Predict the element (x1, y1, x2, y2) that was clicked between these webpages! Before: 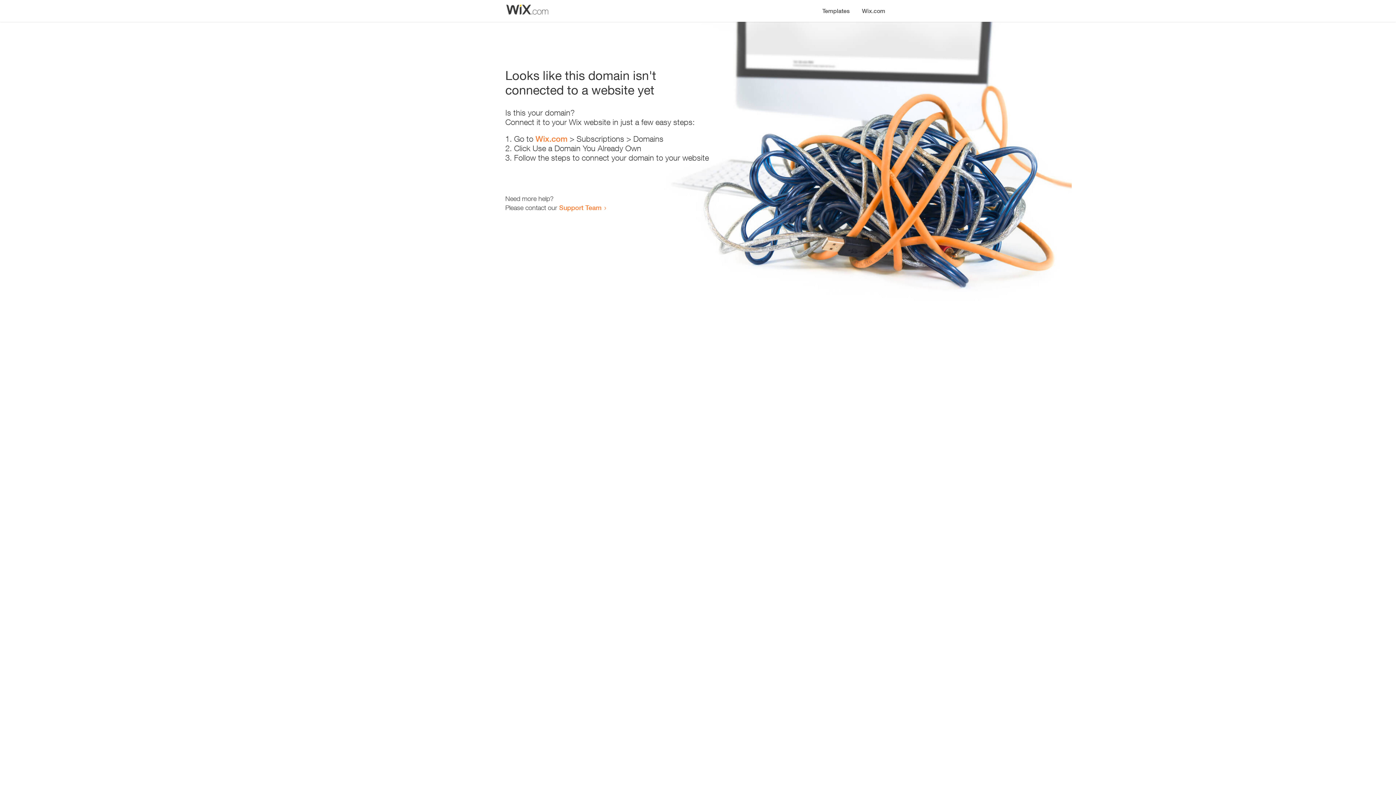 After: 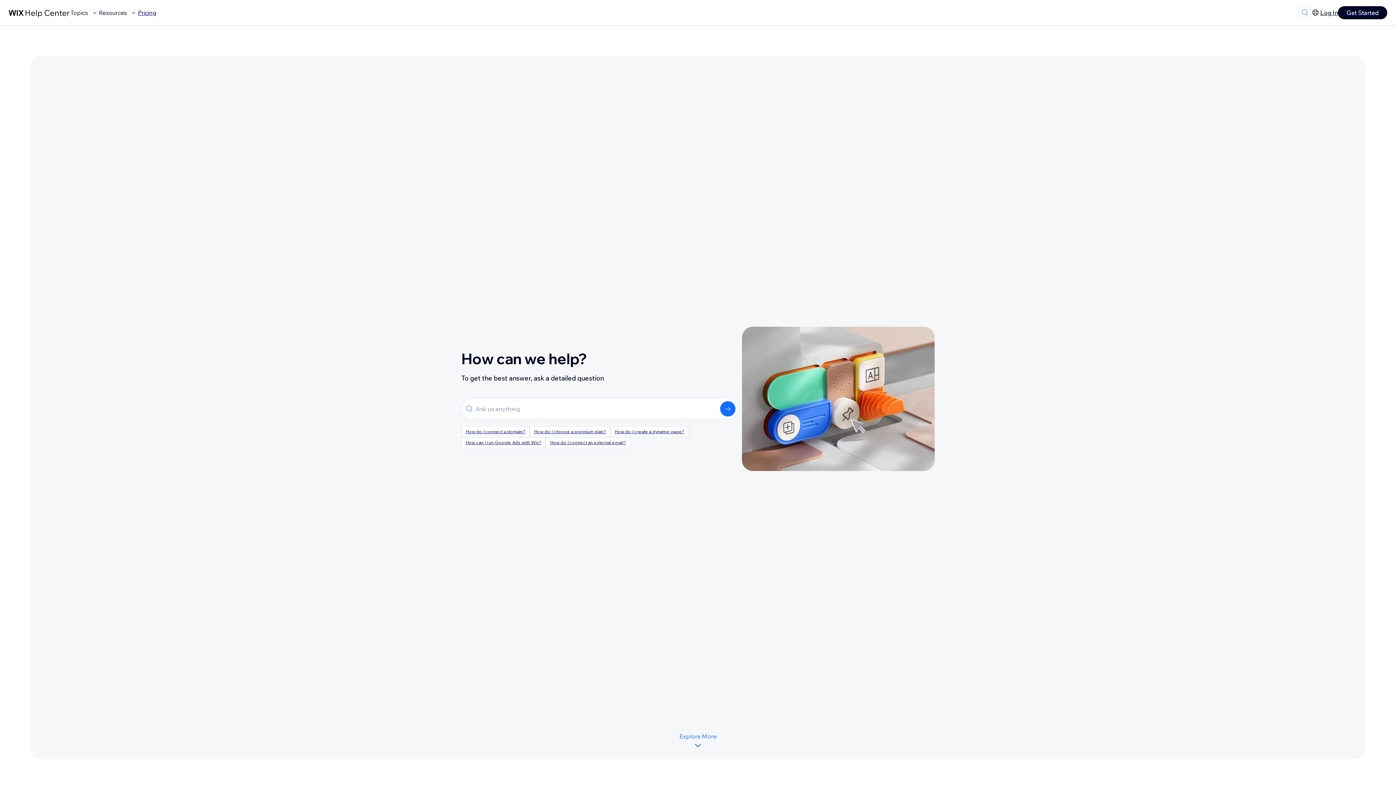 Action: bbox: (559, 203, 601, 211) label: Support Team